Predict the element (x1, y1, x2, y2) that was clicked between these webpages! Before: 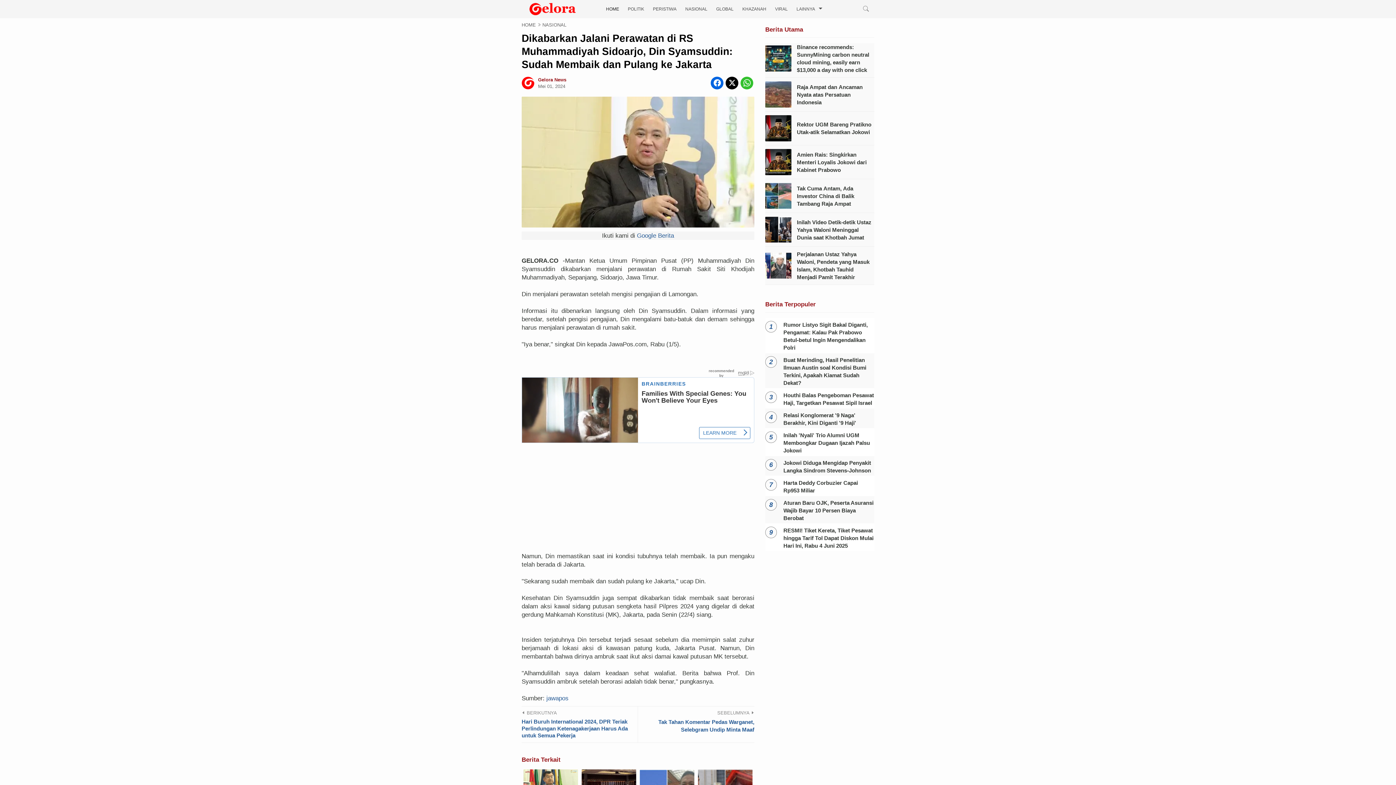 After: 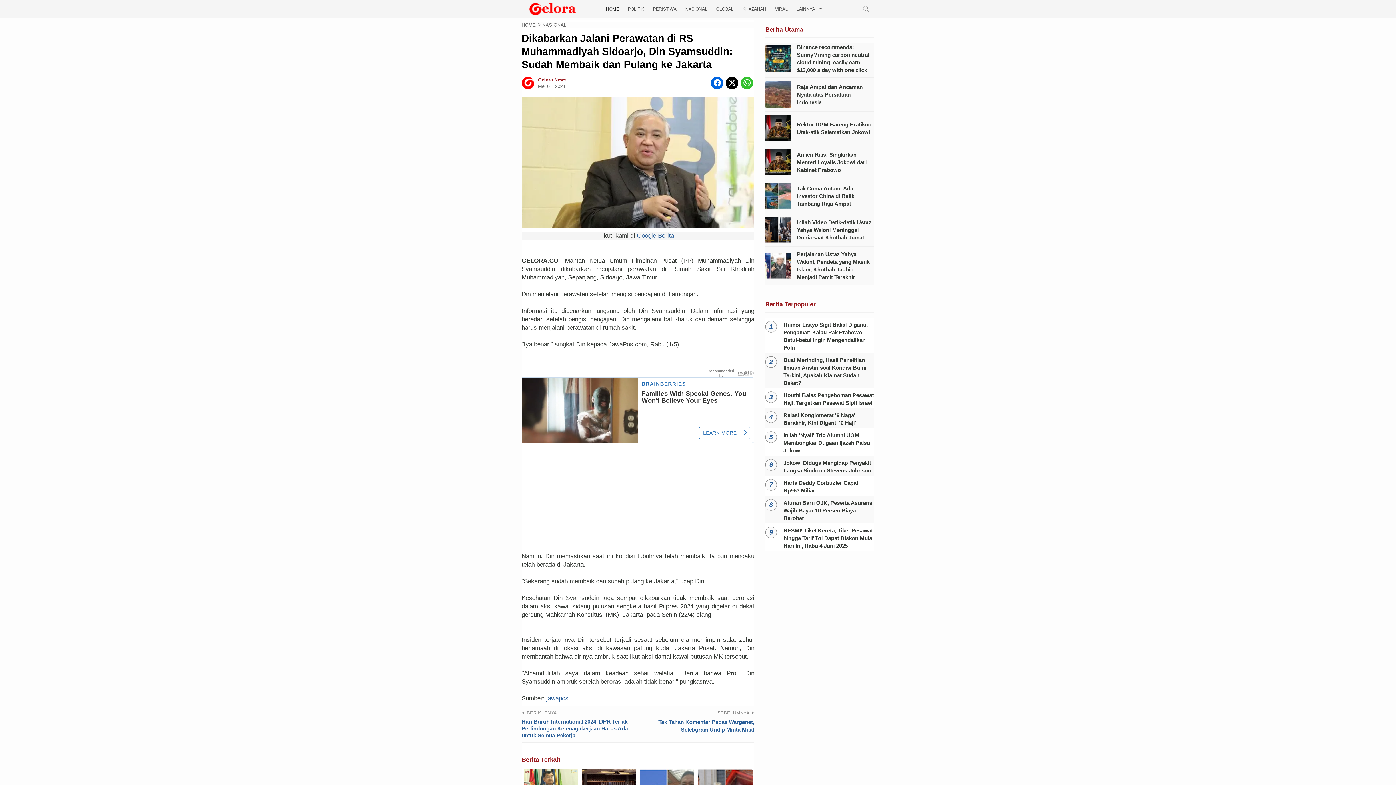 Action: bbox: (725, 76, 738, 89)